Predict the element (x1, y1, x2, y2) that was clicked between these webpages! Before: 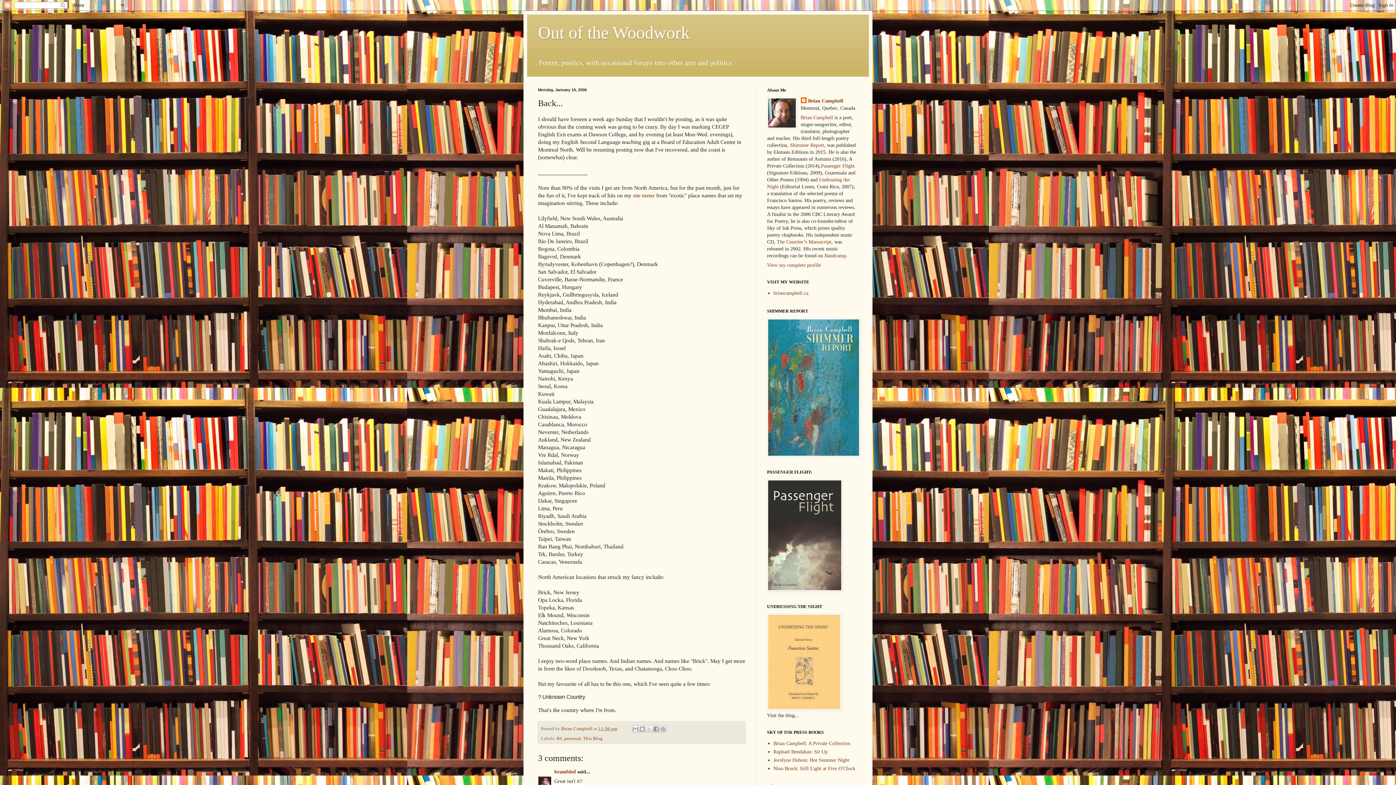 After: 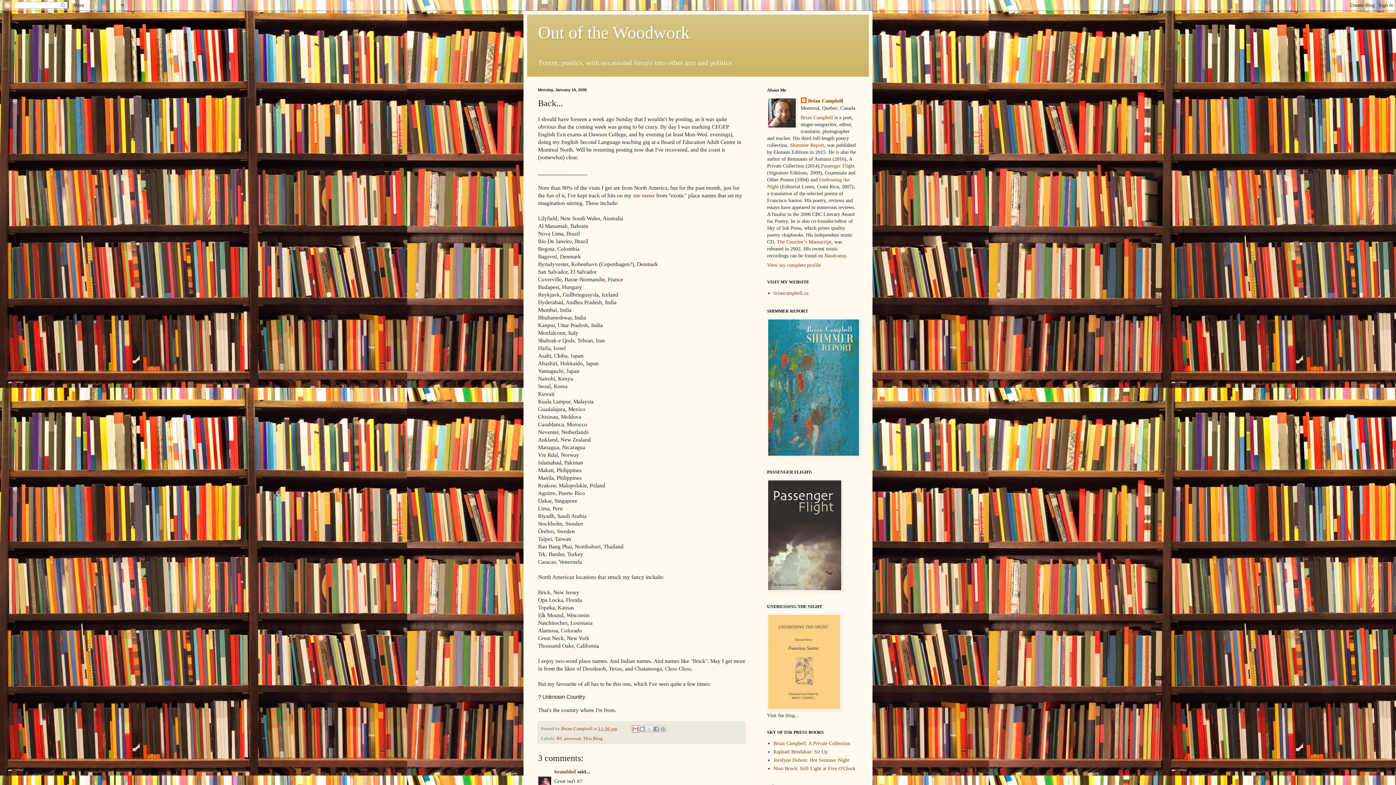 Action: label: Email This bbox: (631, 725, 639, 733)